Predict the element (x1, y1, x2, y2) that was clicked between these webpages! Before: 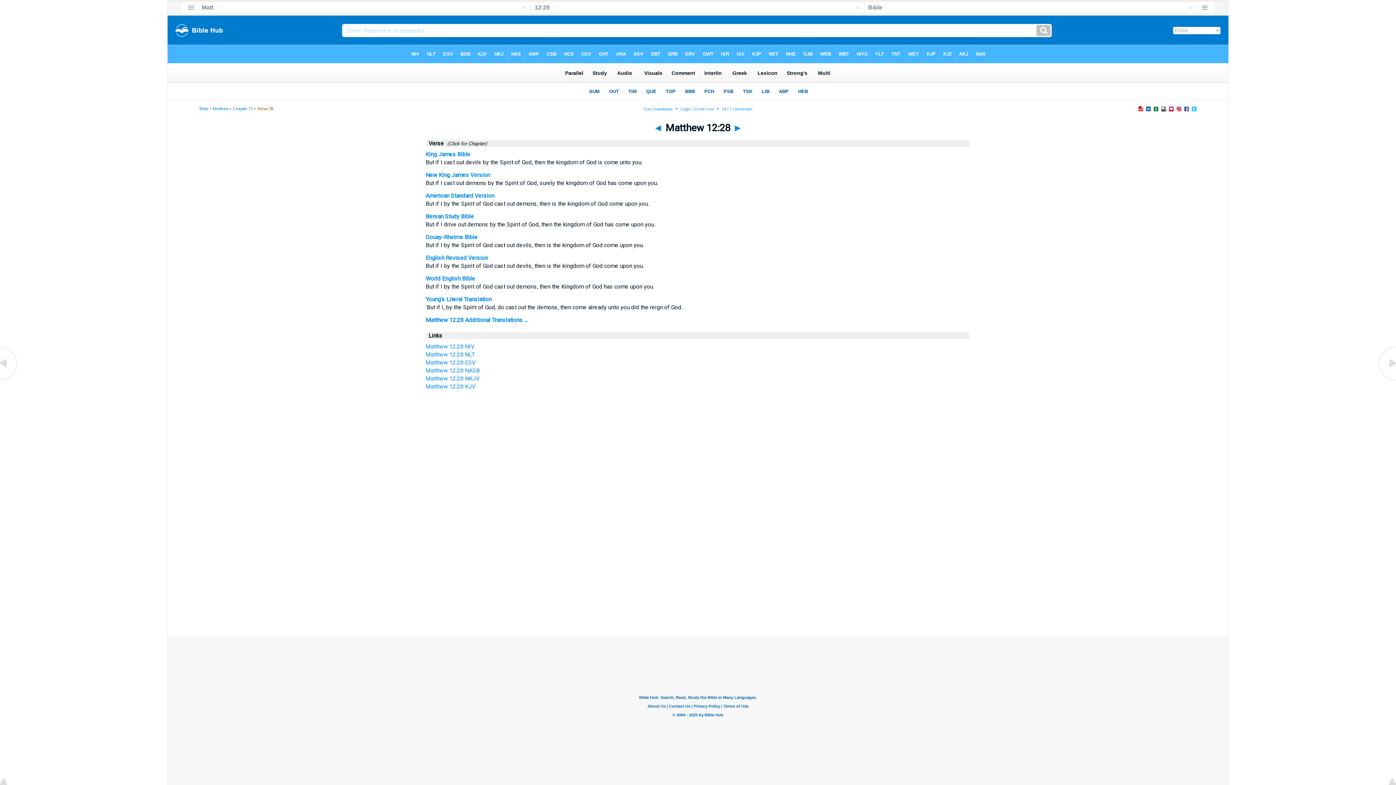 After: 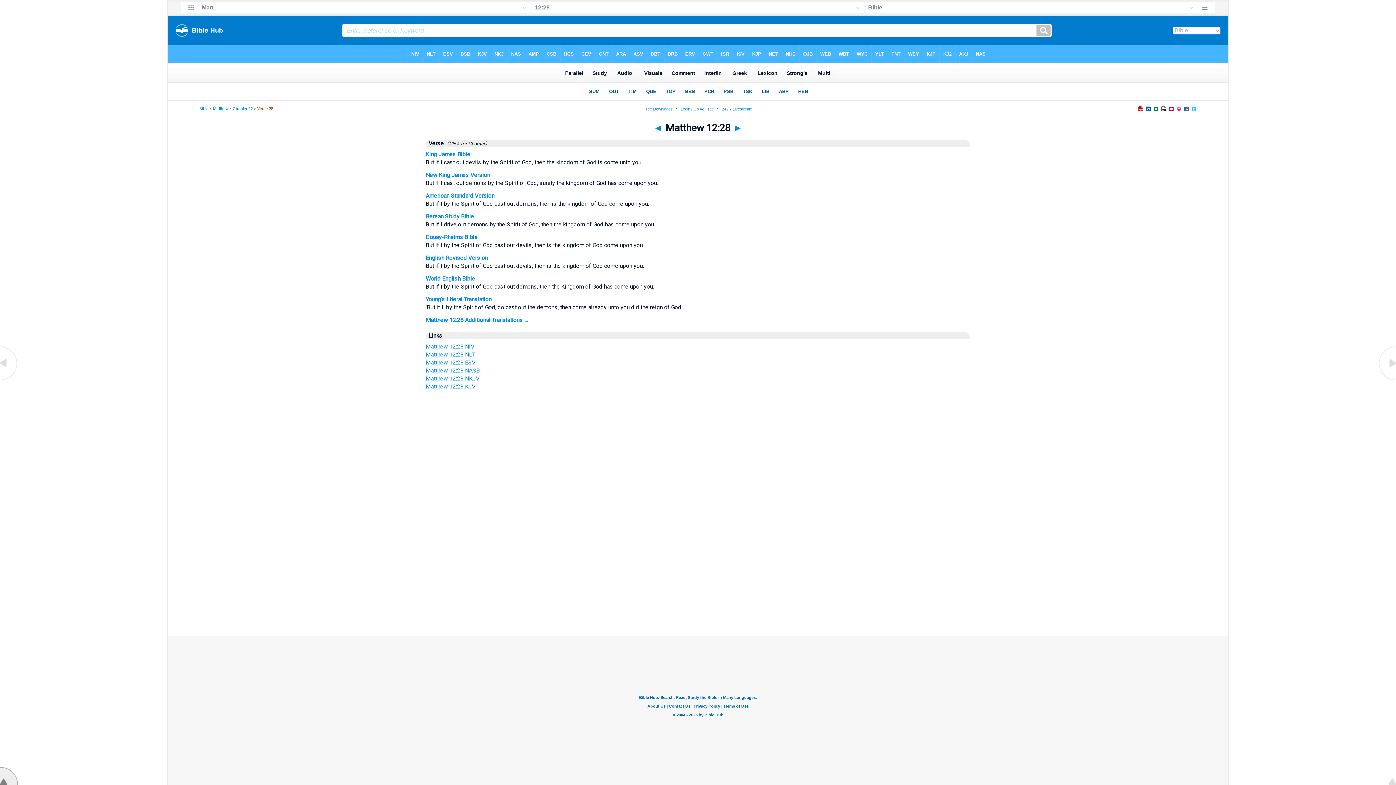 Action: bbox: (0, 780, 18, 786)